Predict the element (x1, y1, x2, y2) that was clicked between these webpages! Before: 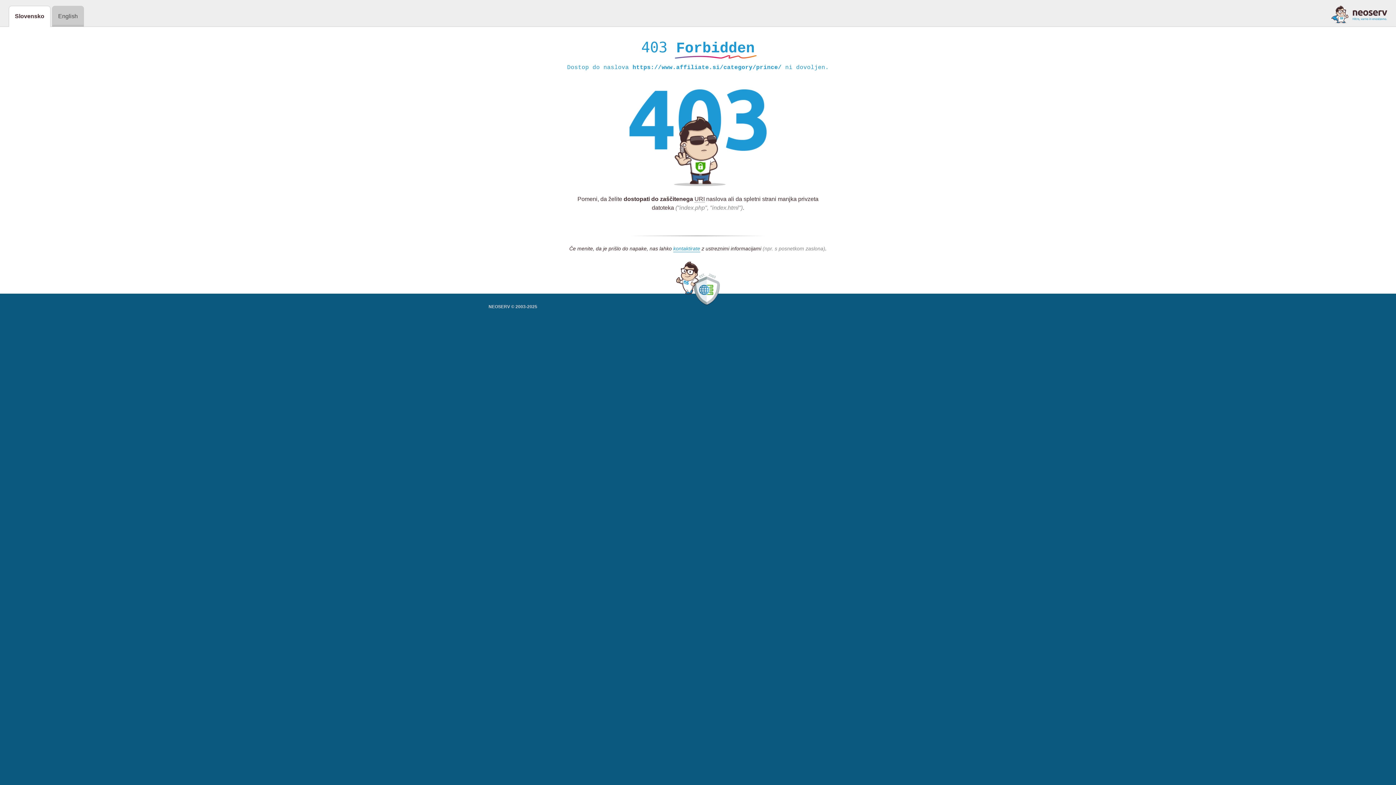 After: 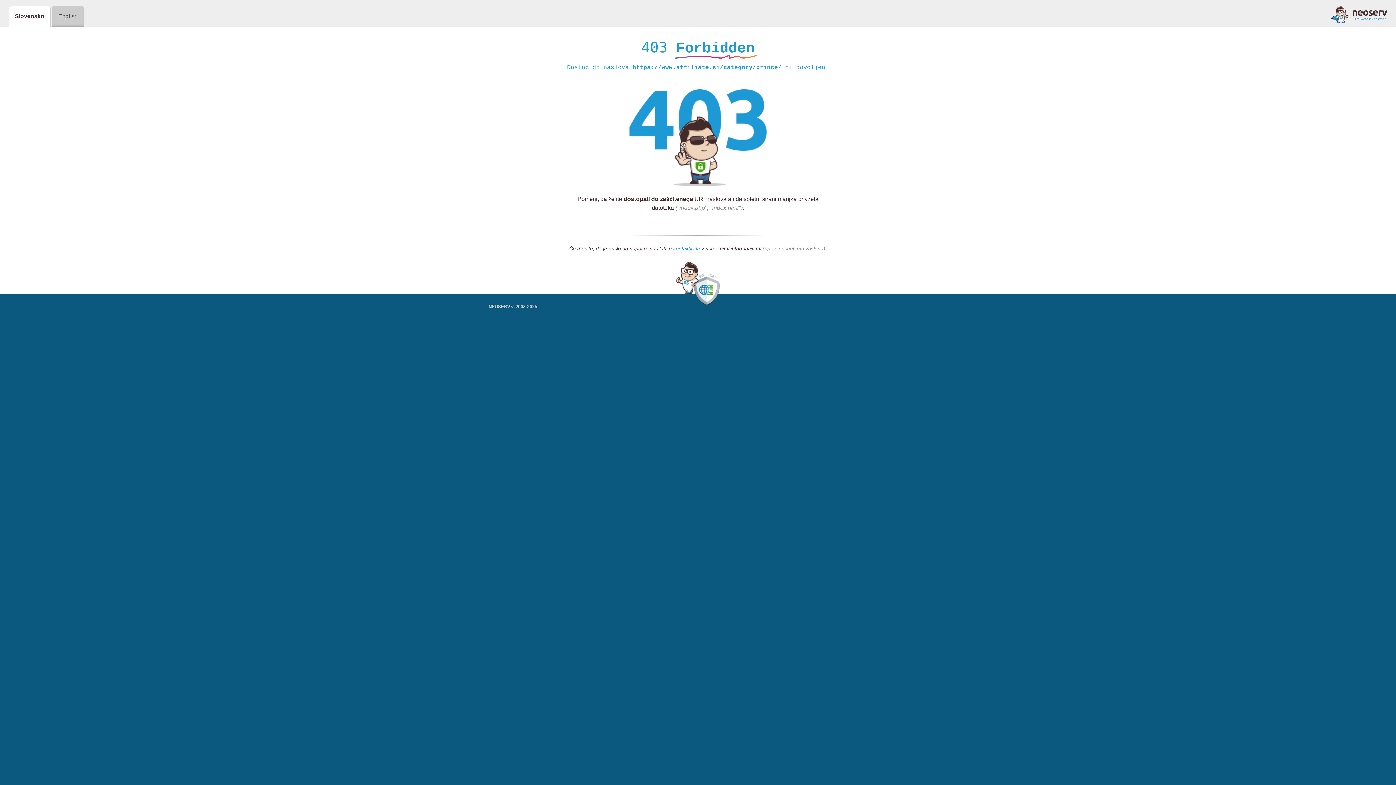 Action: bbox: (1331, 5, 1387, 23)